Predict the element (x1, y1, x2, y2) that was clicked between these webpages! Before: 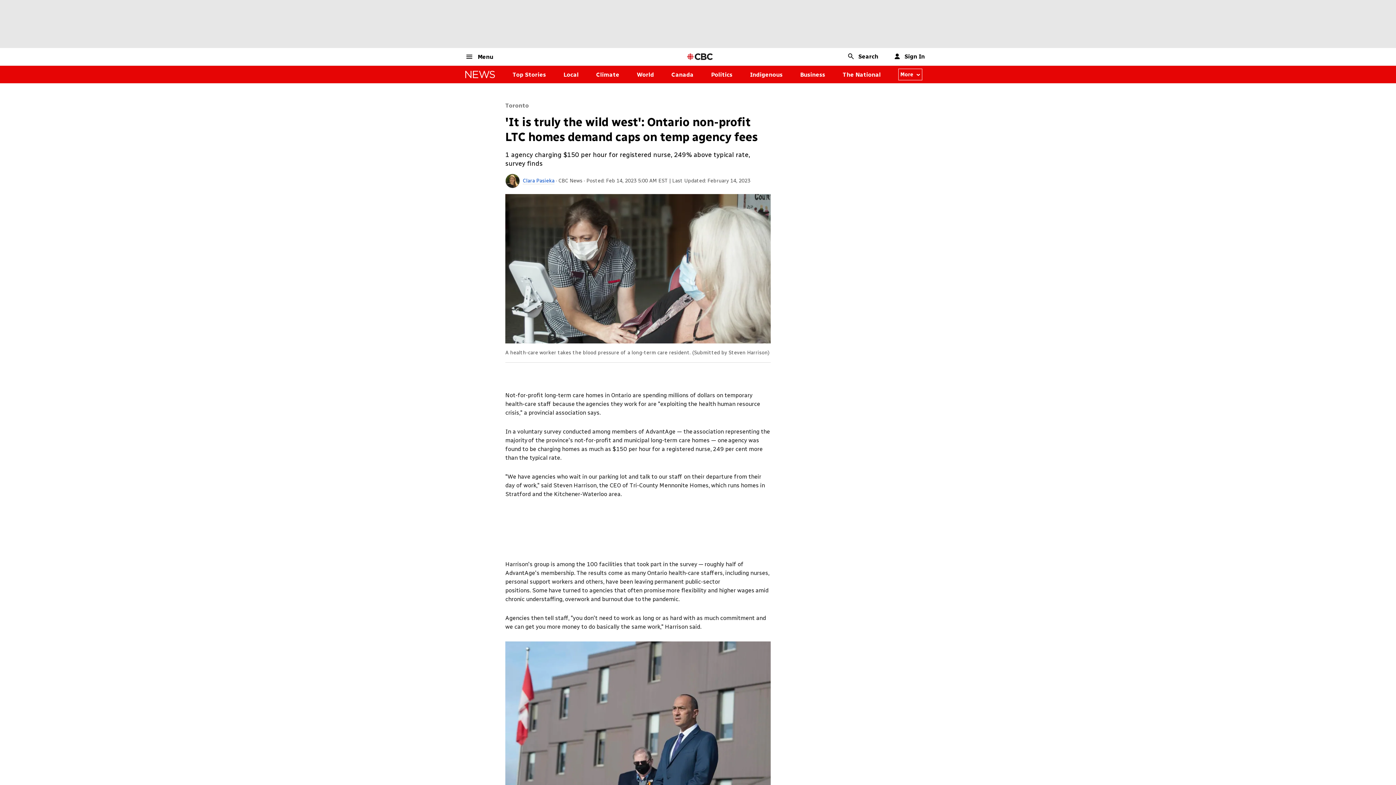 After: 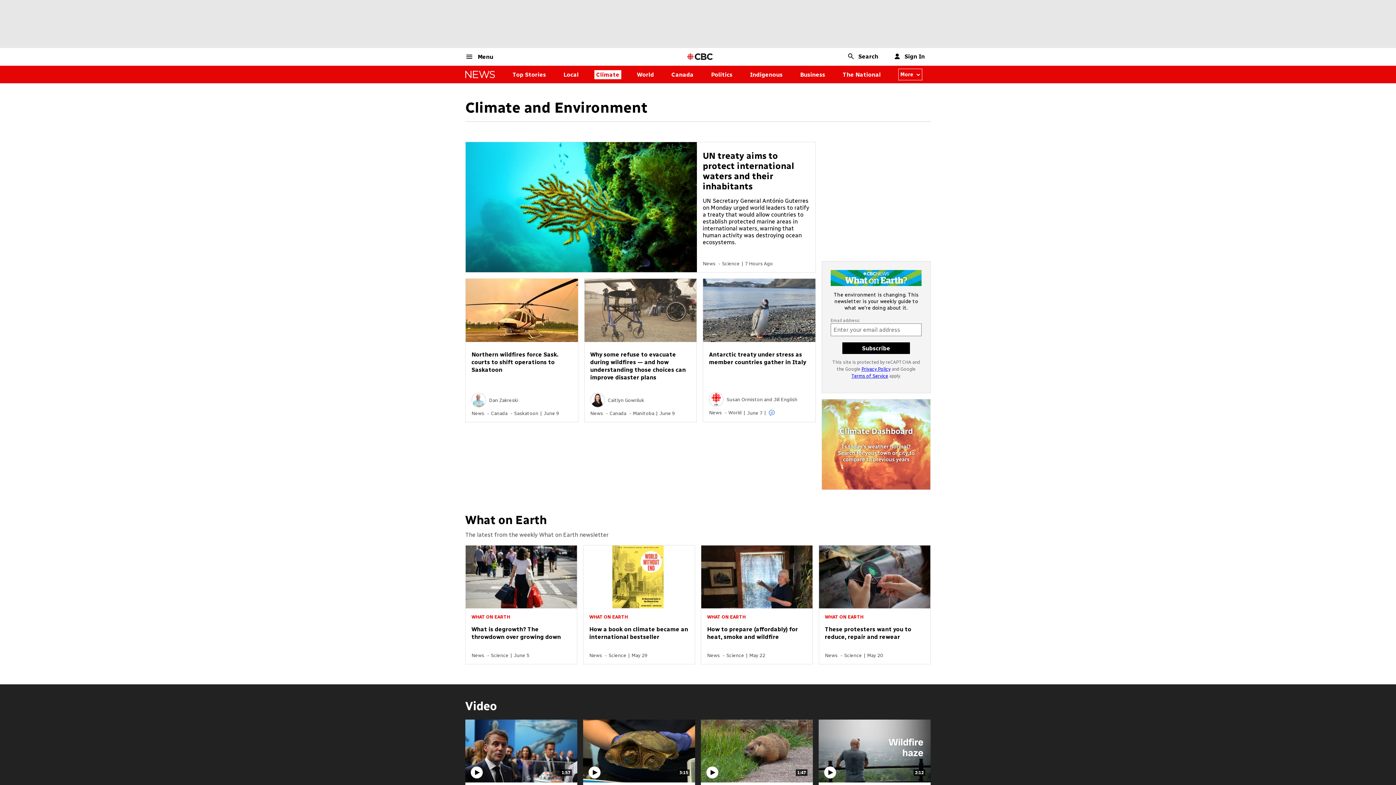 Action: label: Climate bbox: (596, 71, 619, 78)